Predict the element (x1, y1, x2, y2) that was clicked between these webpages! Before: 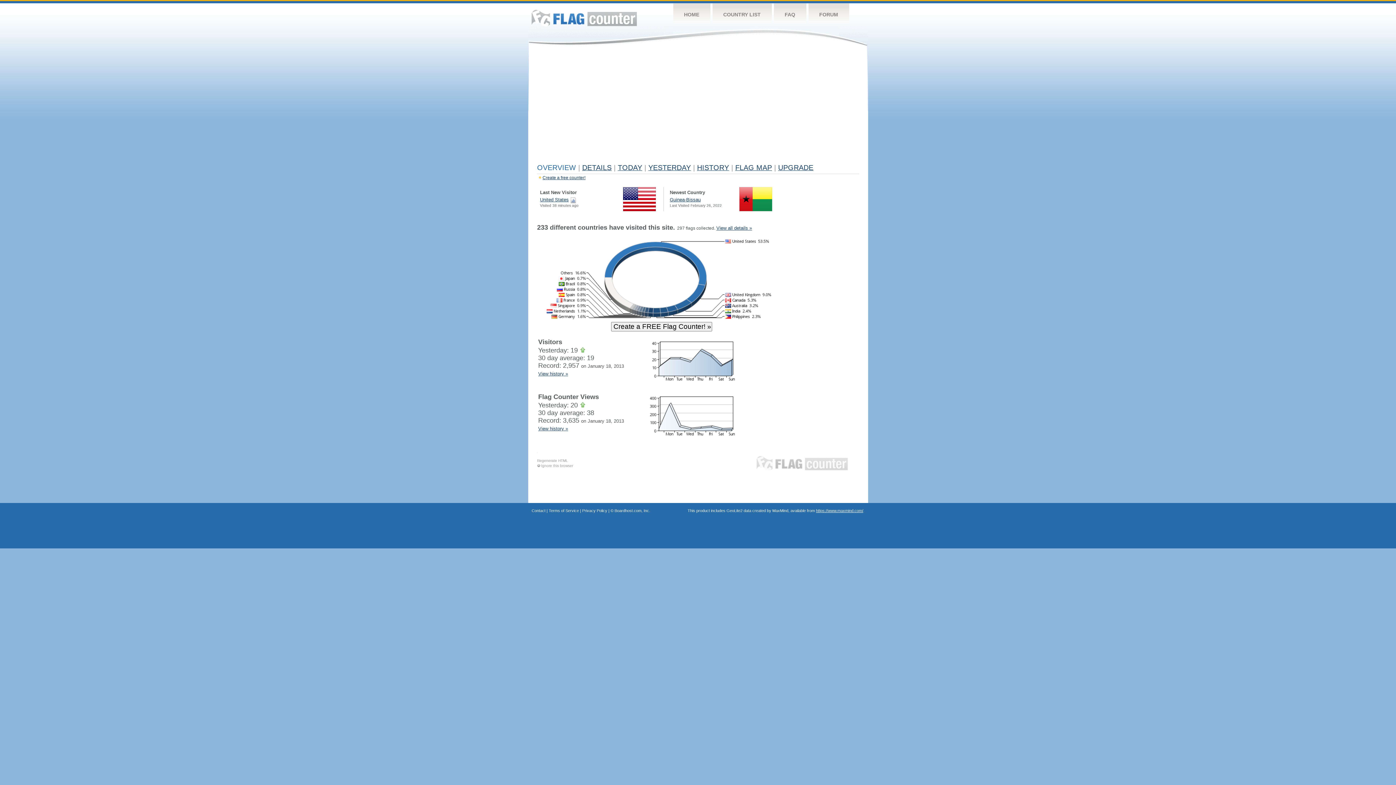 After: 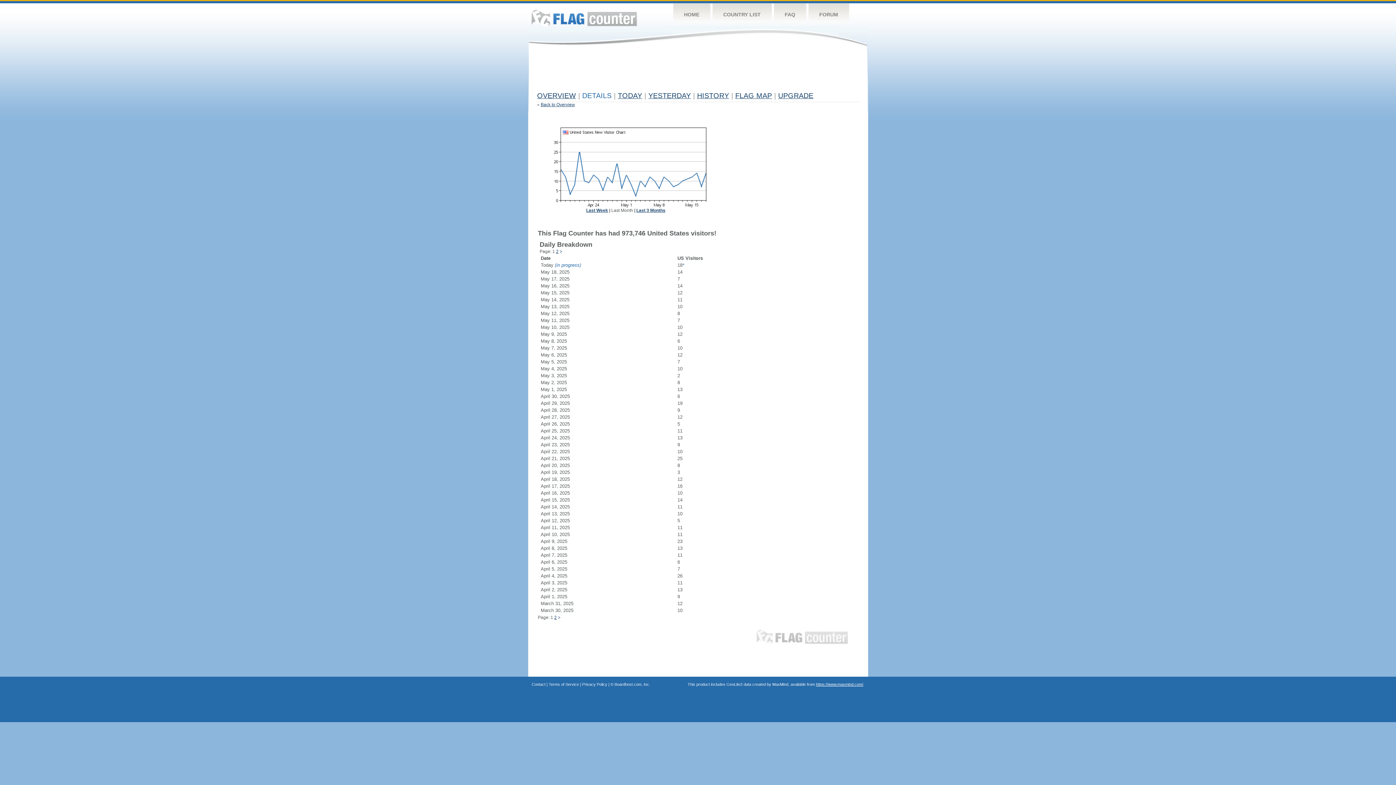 Action: bbox: (570, 197, 576, 202)